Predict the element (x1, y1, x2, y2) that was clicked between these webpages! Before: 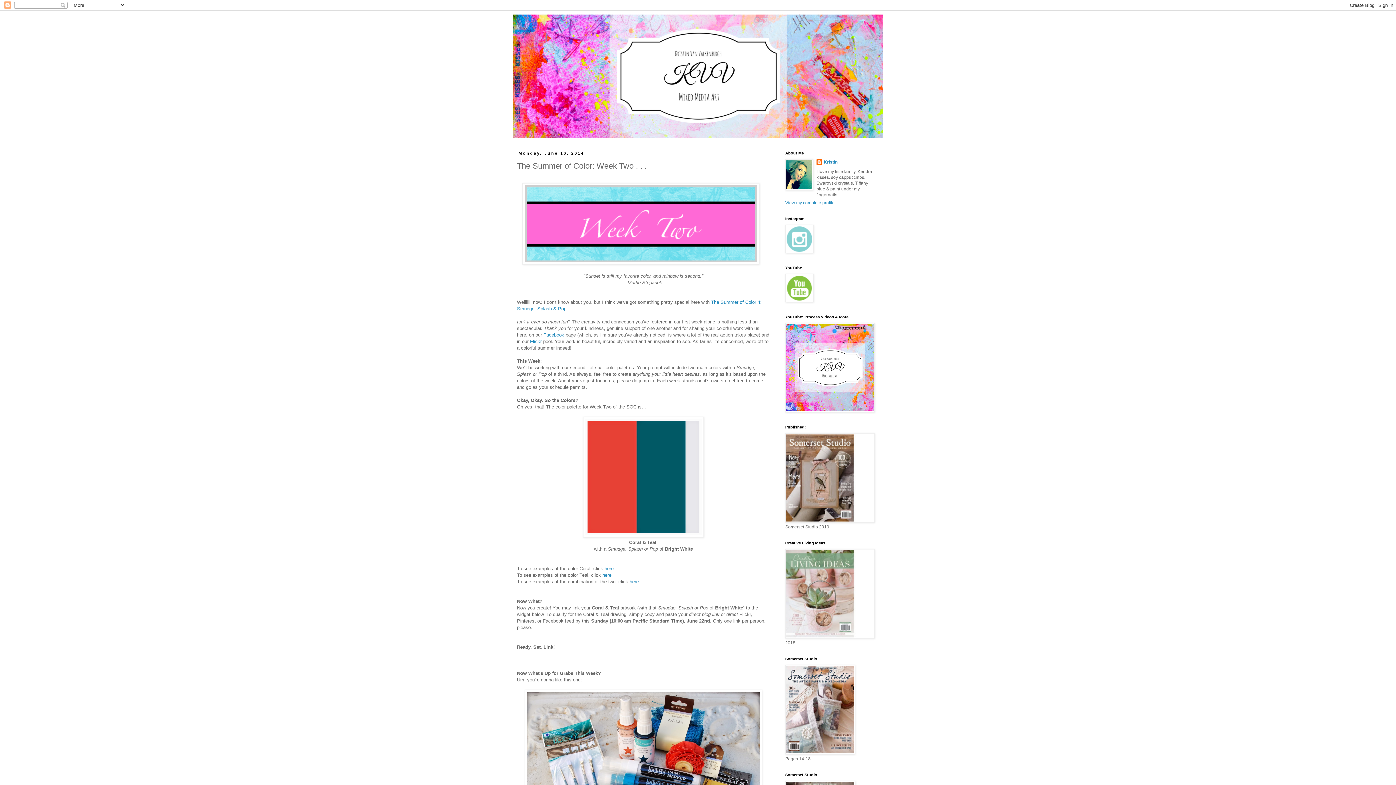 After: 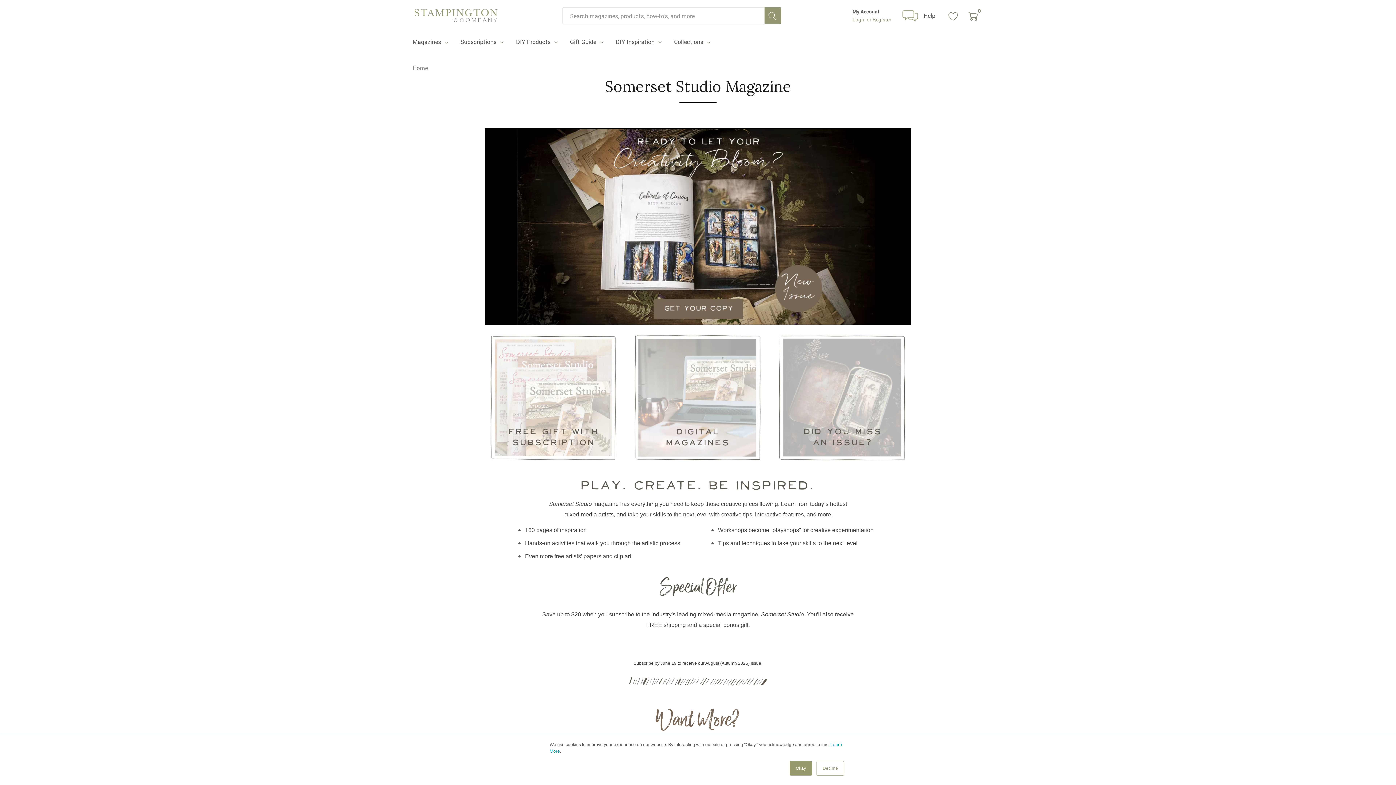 Action: bbox: (785, 634, 874, 640)